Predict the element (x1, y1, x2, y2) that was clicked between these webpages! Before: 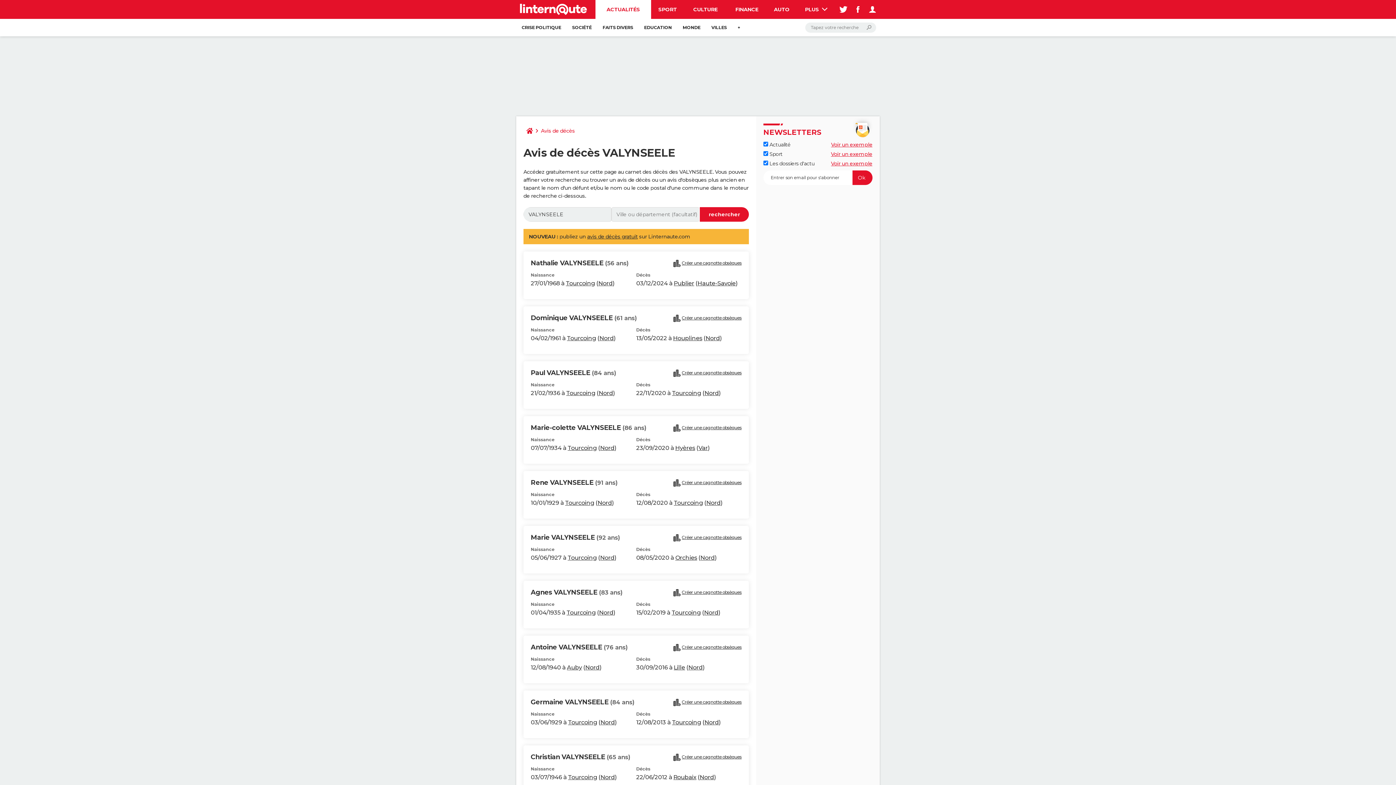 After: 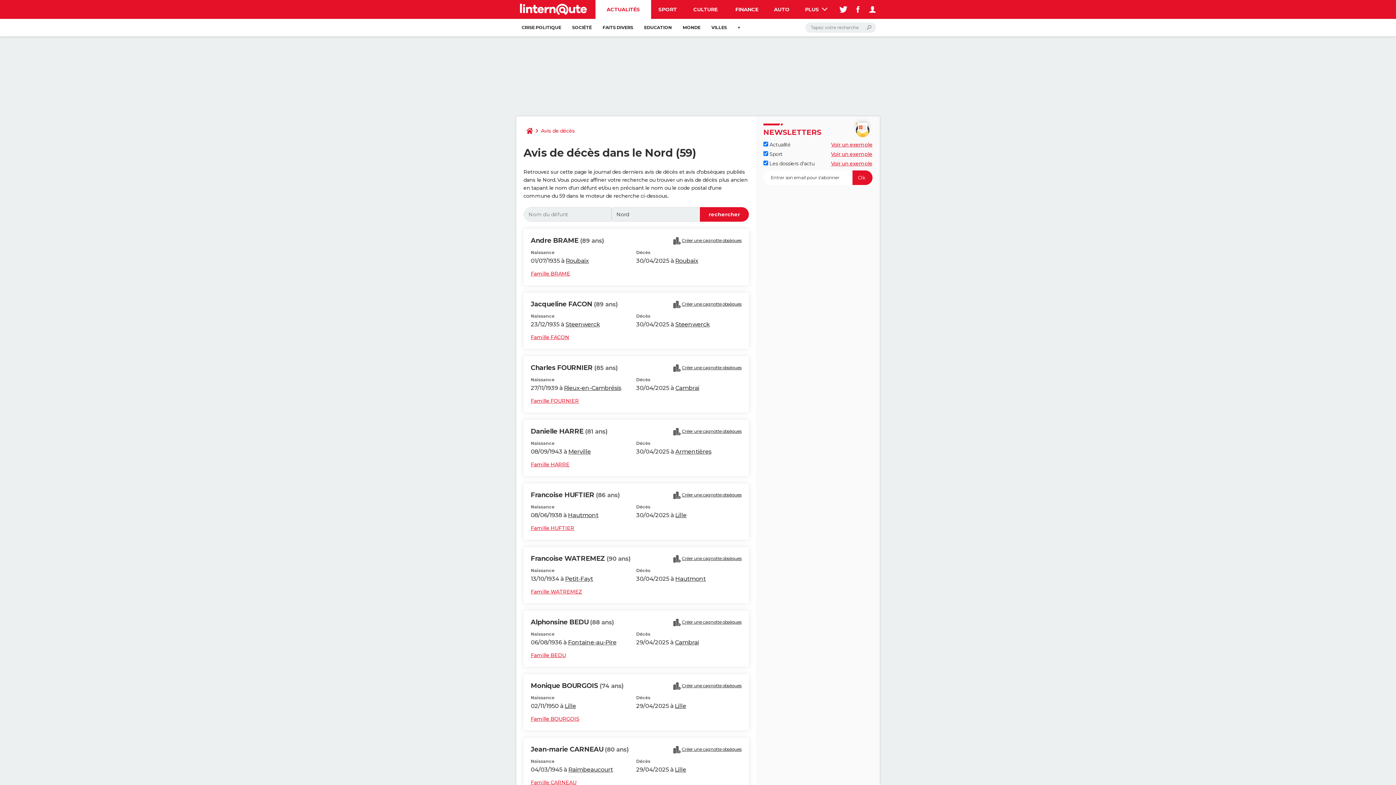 Action: label: Nord bbox: (600, 719, 615, 726)